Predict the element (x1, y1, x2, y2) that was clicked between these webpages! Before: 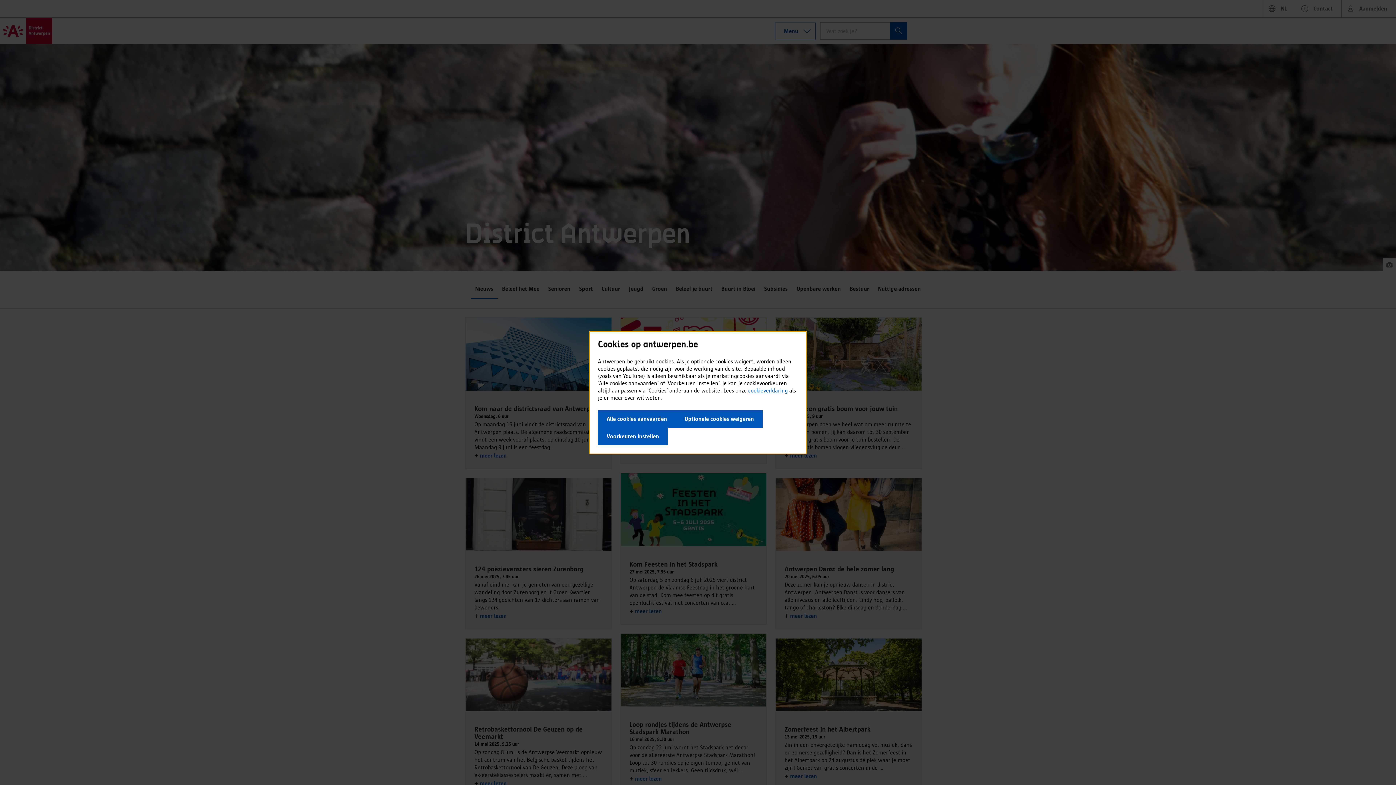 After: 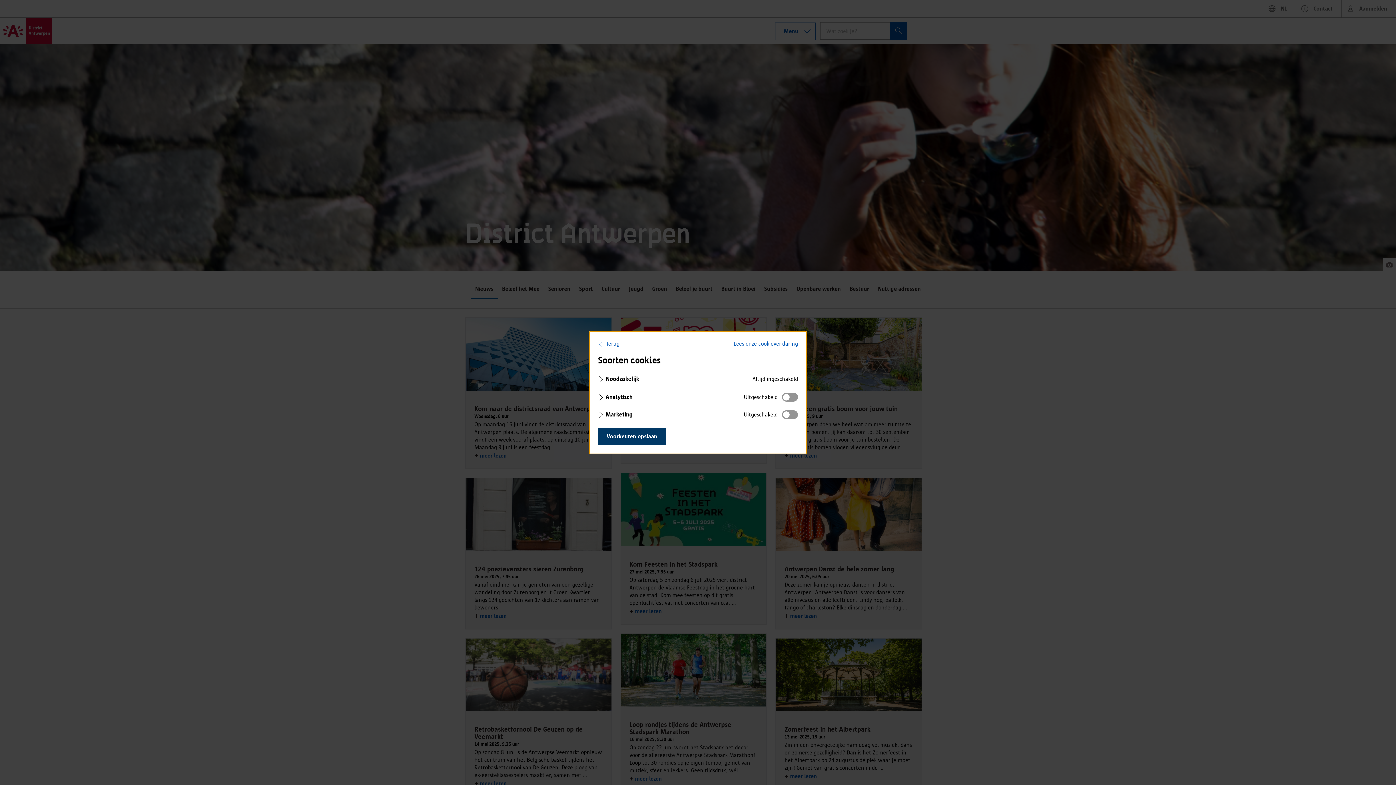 Action: label: Voorkeuren instellen bbox: (598, 427, 668, 445)